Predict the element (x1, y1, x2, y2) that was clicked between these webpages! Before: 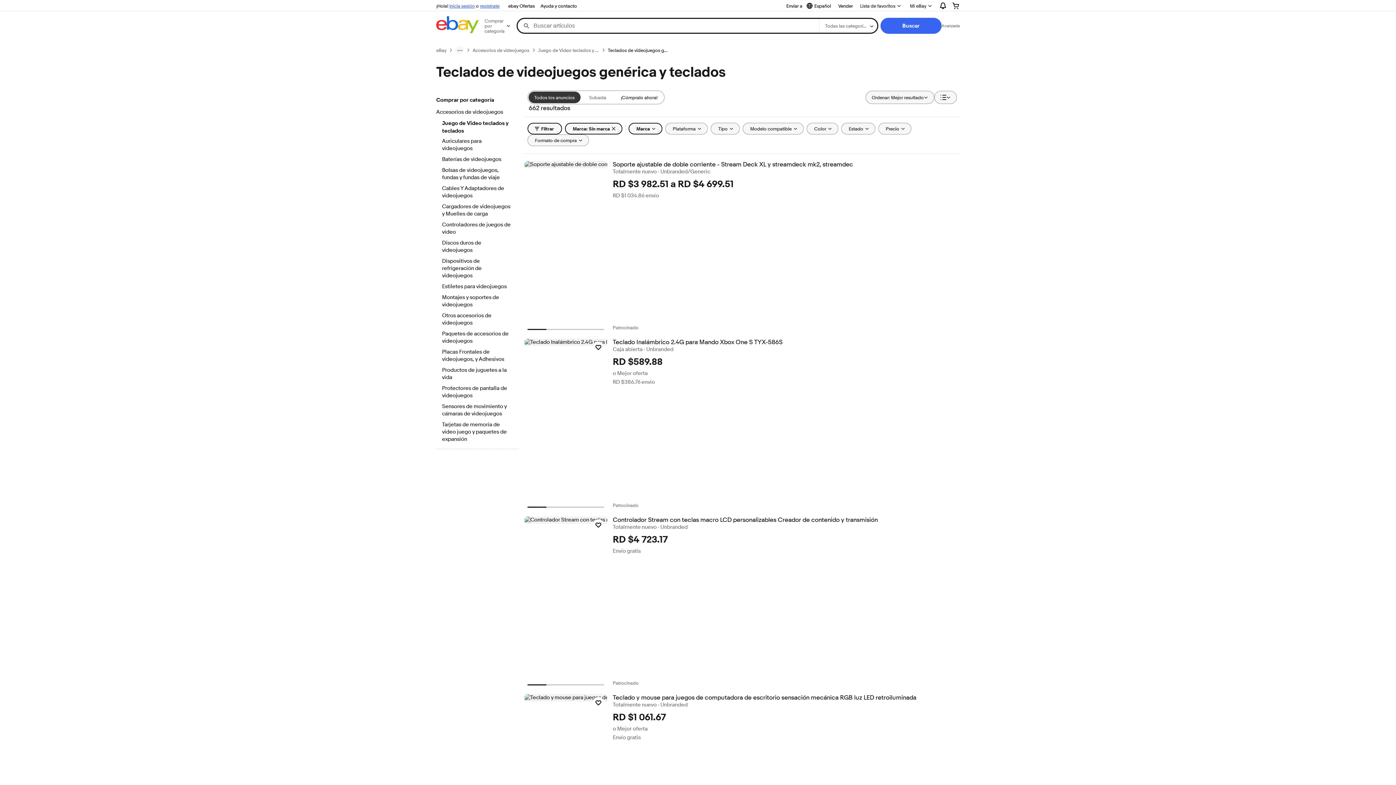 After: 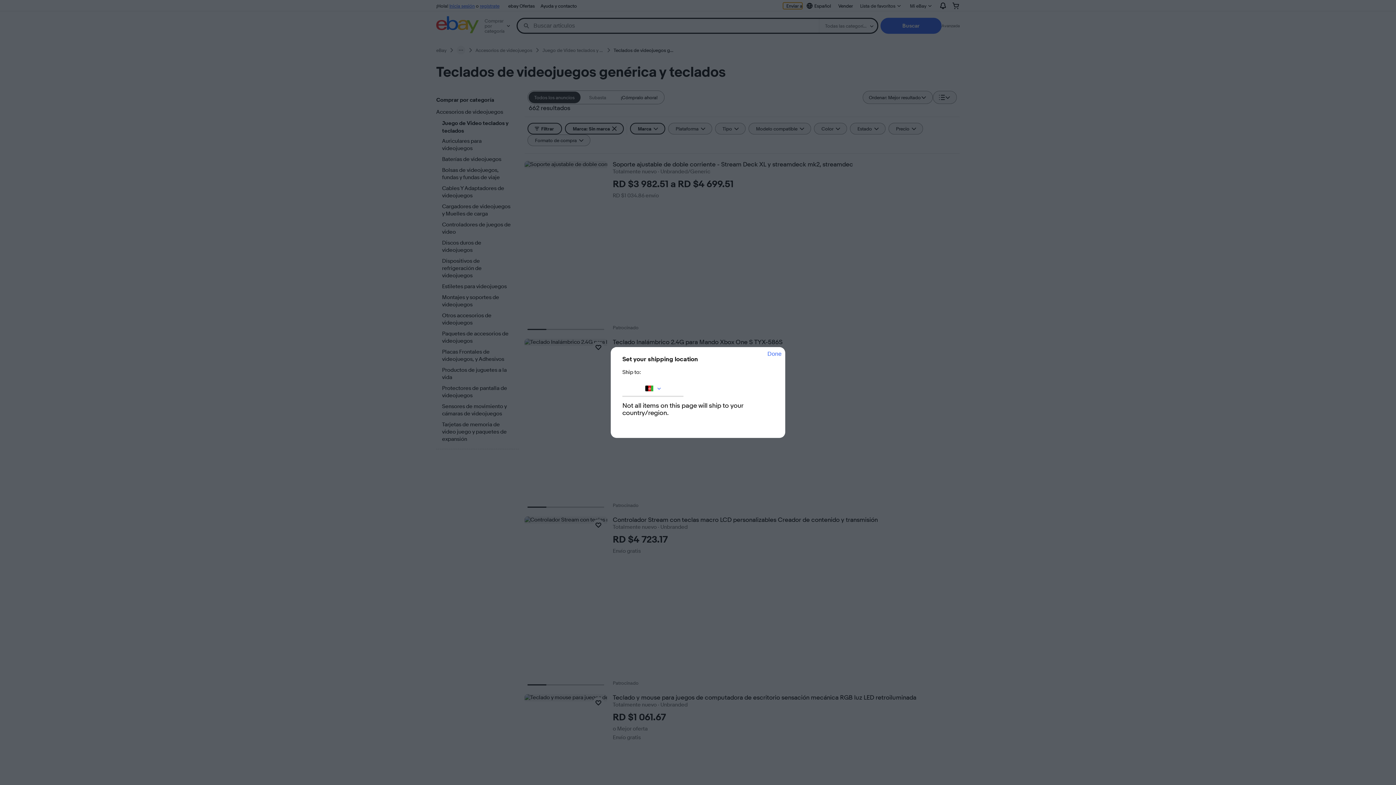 Action: bbox: (783, 2, 802, 9) label: Enviar a